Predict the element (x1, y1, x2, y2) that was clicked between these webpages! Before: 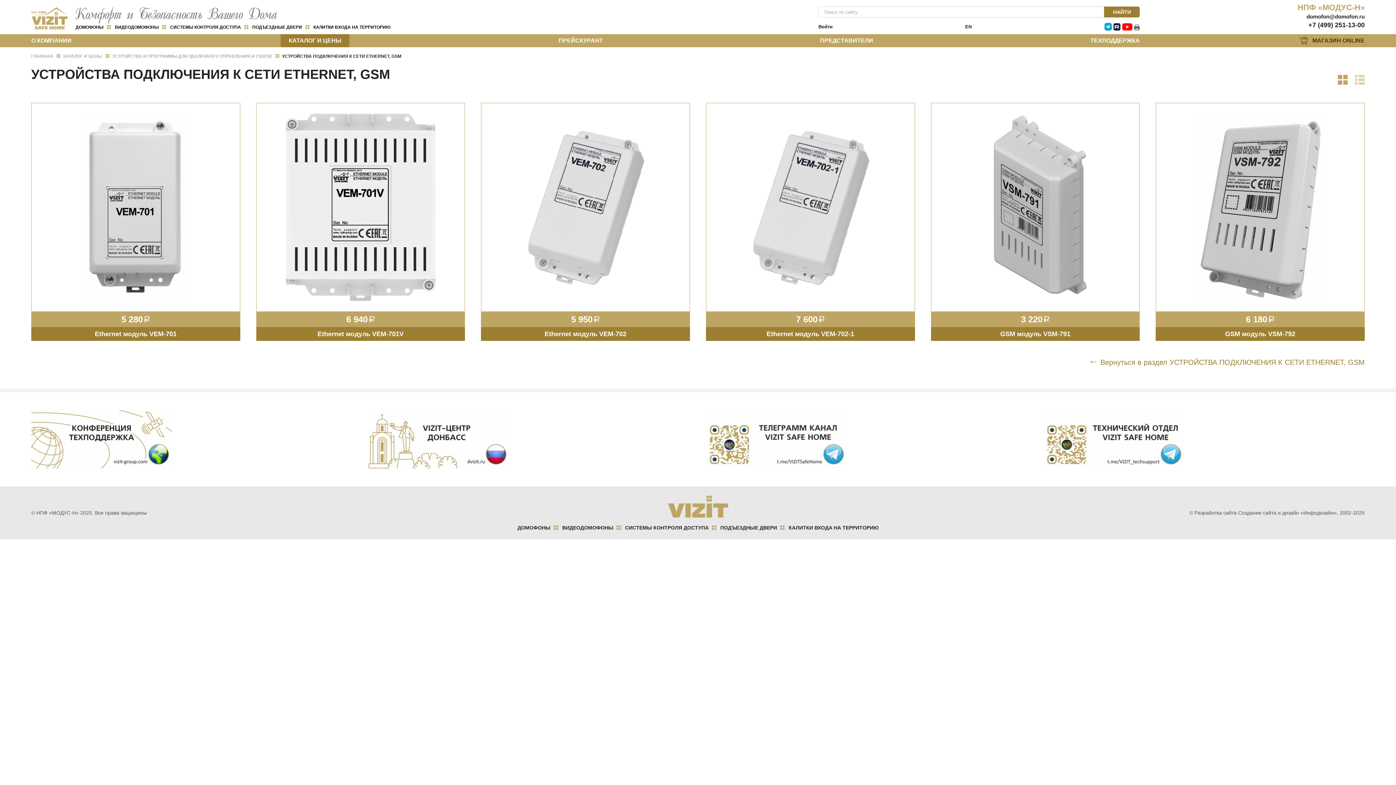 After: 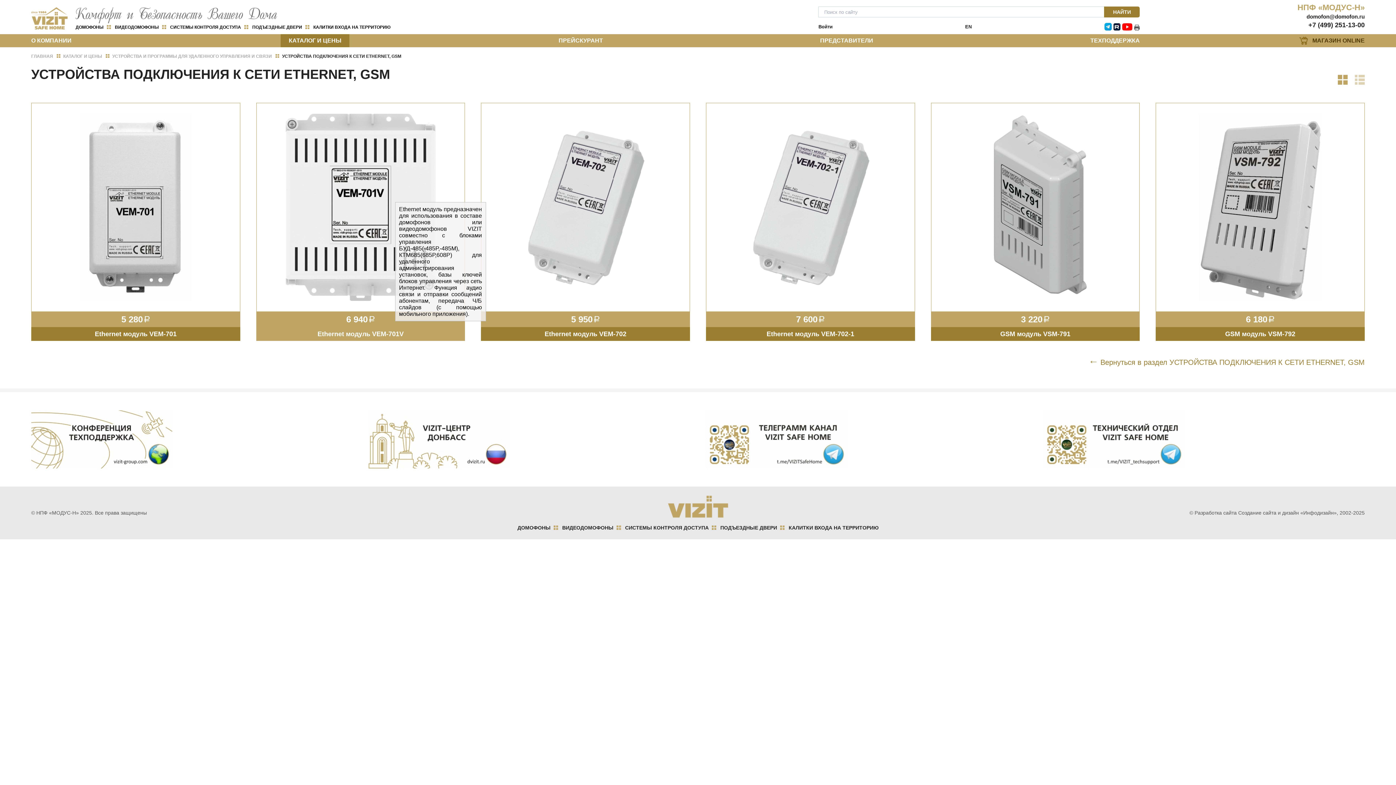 Action: label: Ethernet модуль VEM-701V bbox: (256, 327, 465, 340)